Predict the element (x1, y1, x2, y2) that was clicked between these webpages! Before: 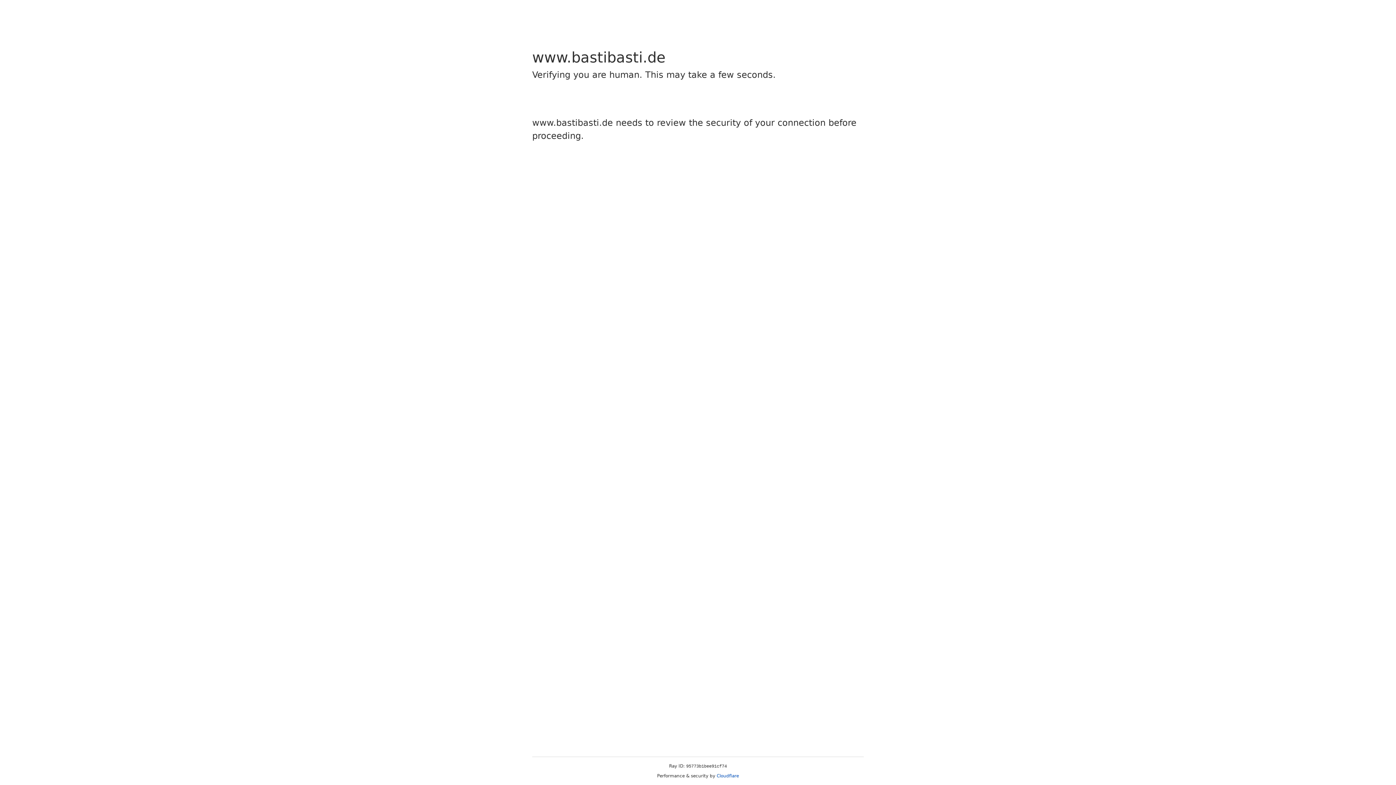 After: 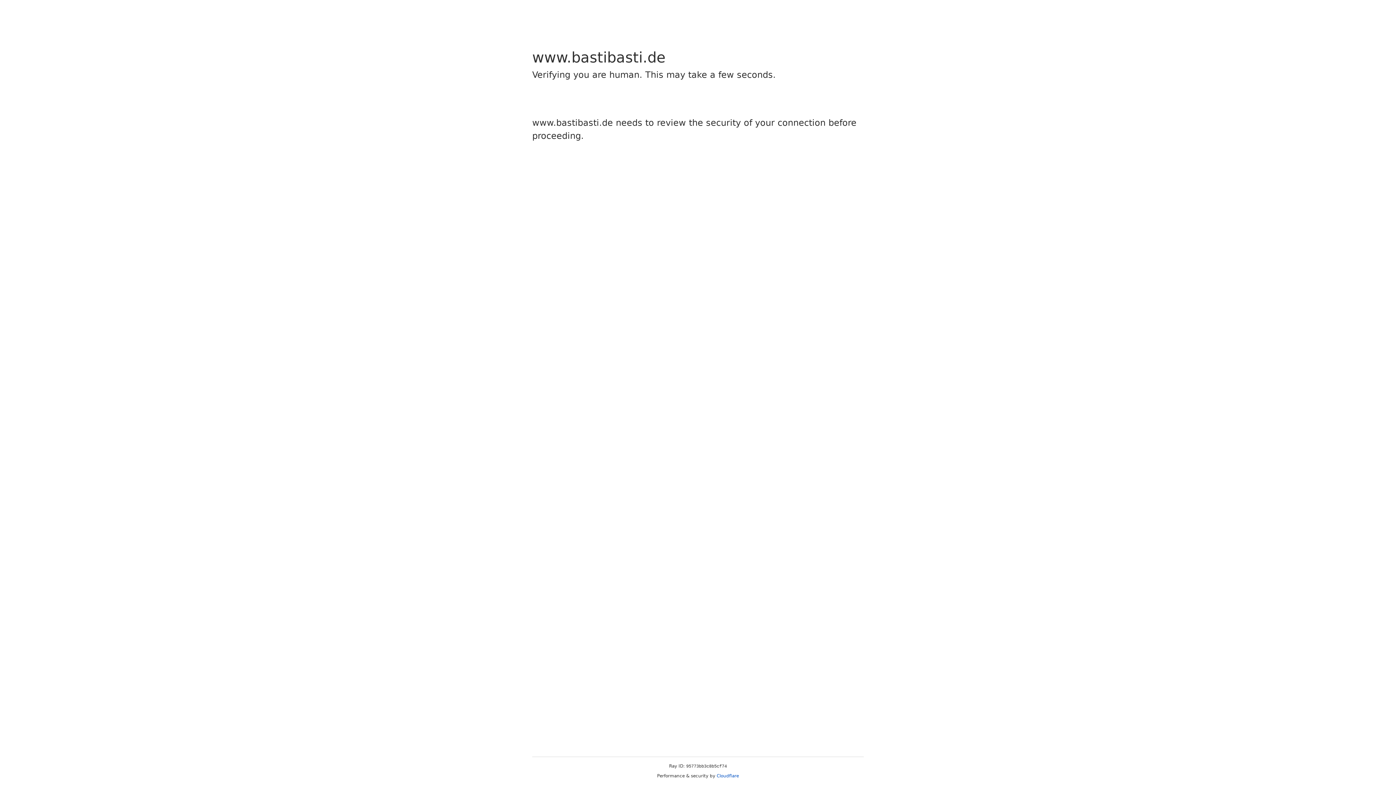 Action: label: Cloudflare bbox: (716, 773, 739, 778)